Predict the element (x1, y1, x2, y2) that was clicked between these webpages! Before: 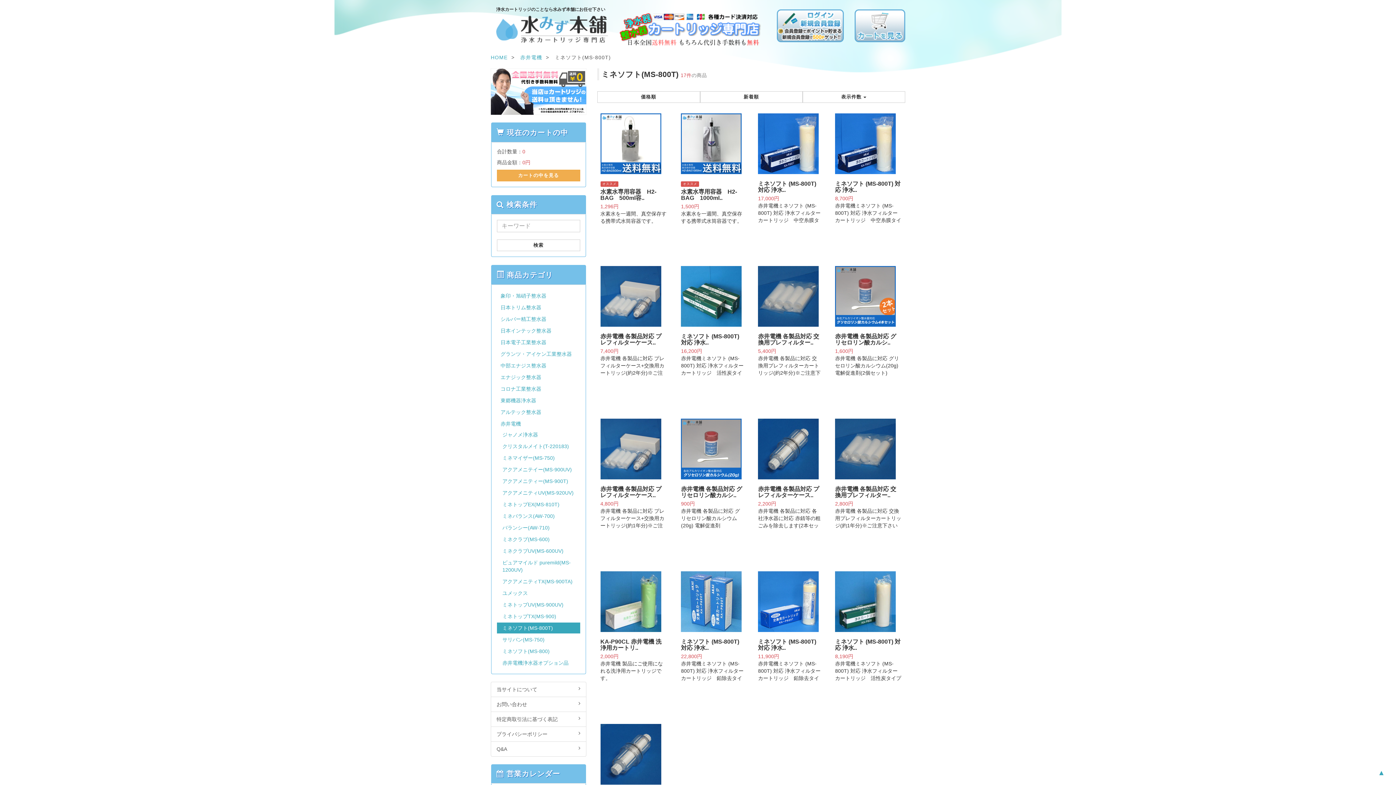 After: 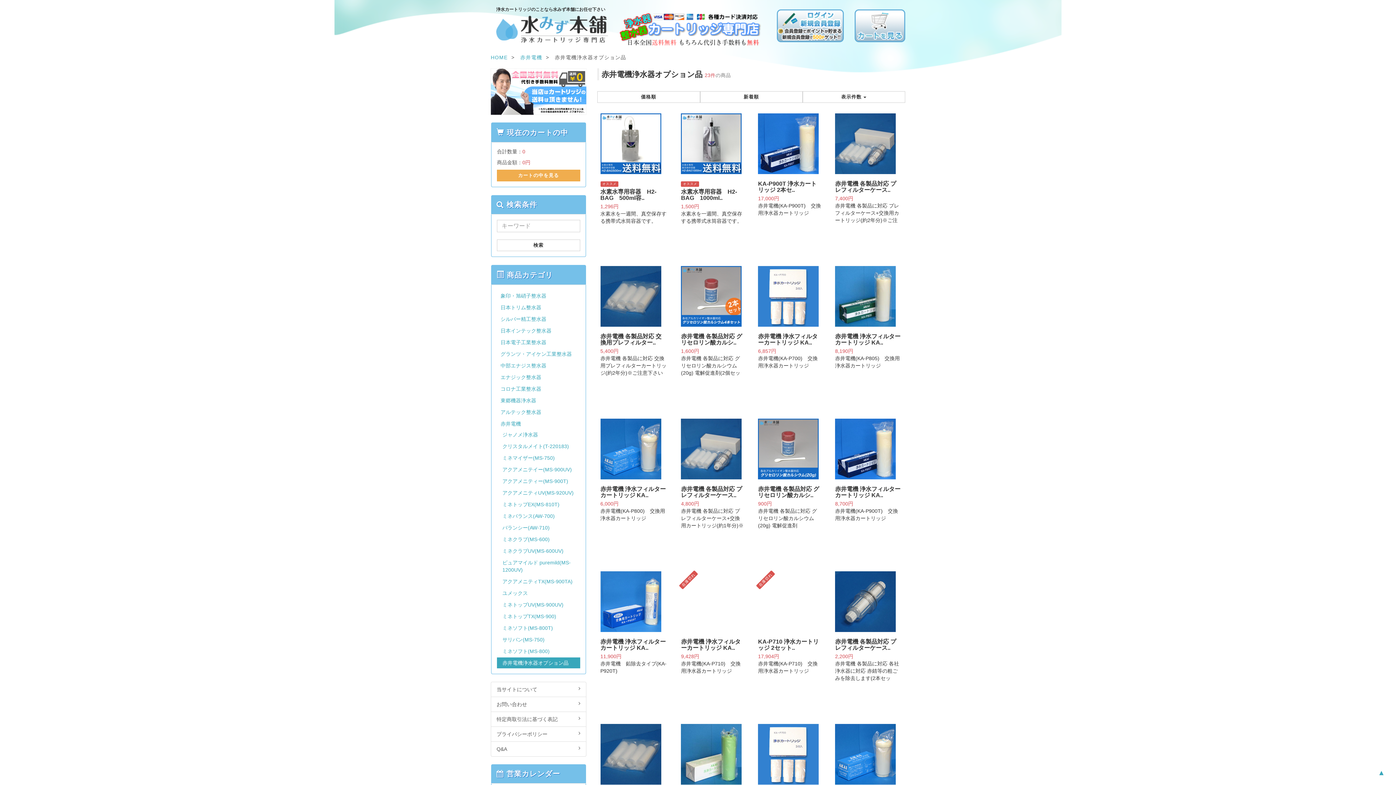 Action: label: 赤井電機浄水器オプション品 bbox: (497, 657, 580, 668)